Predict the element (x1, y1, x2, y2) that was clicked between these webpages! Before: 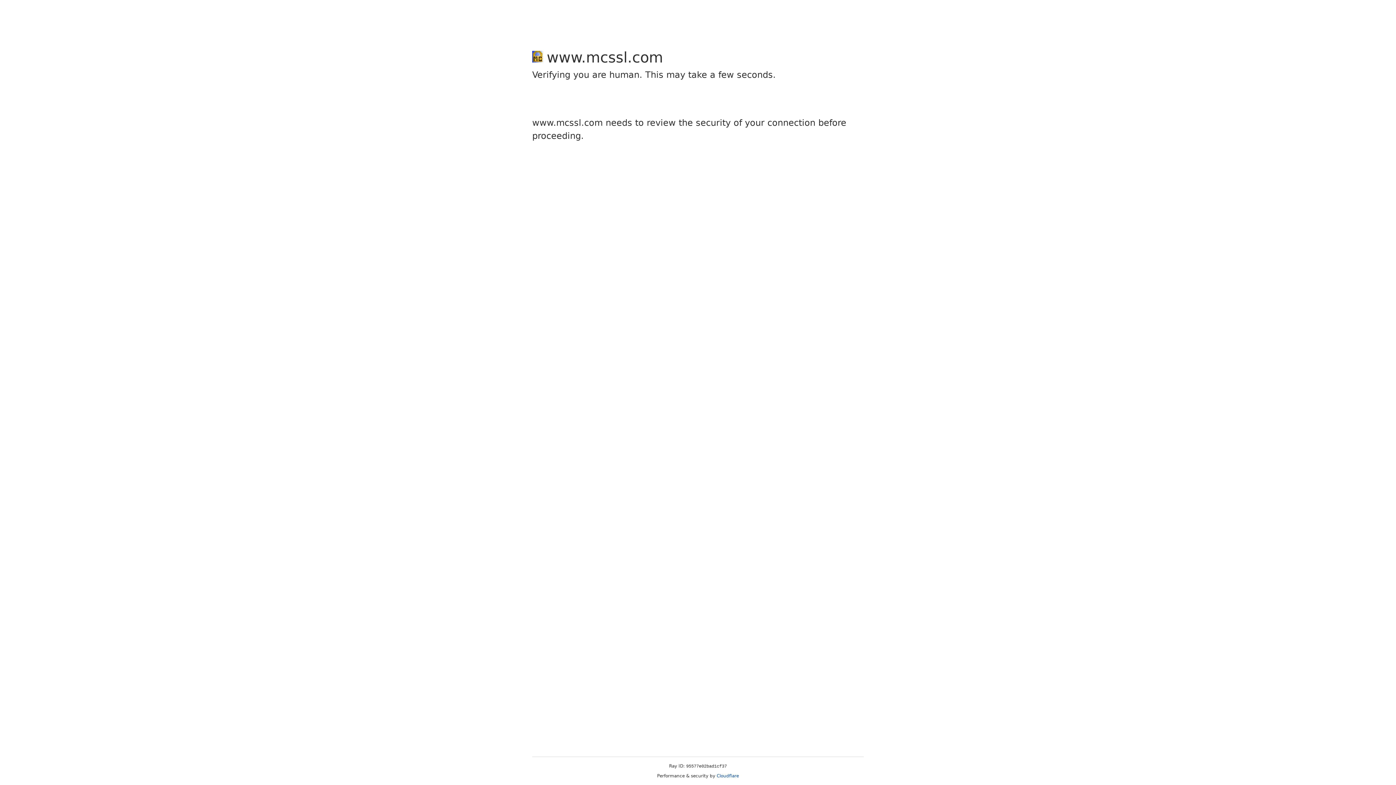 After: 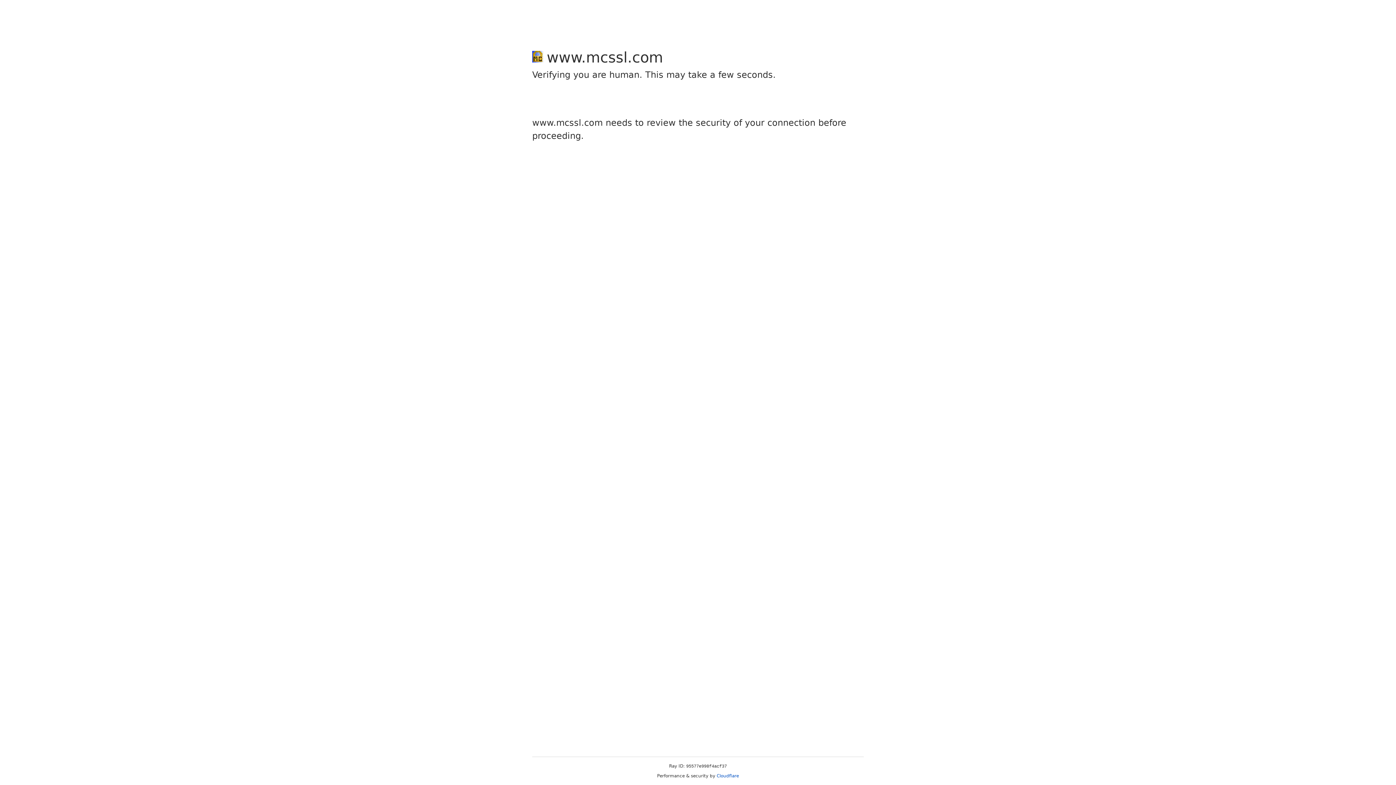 Action: bbox: (716, 773, 739, 778) label: Cloudflare